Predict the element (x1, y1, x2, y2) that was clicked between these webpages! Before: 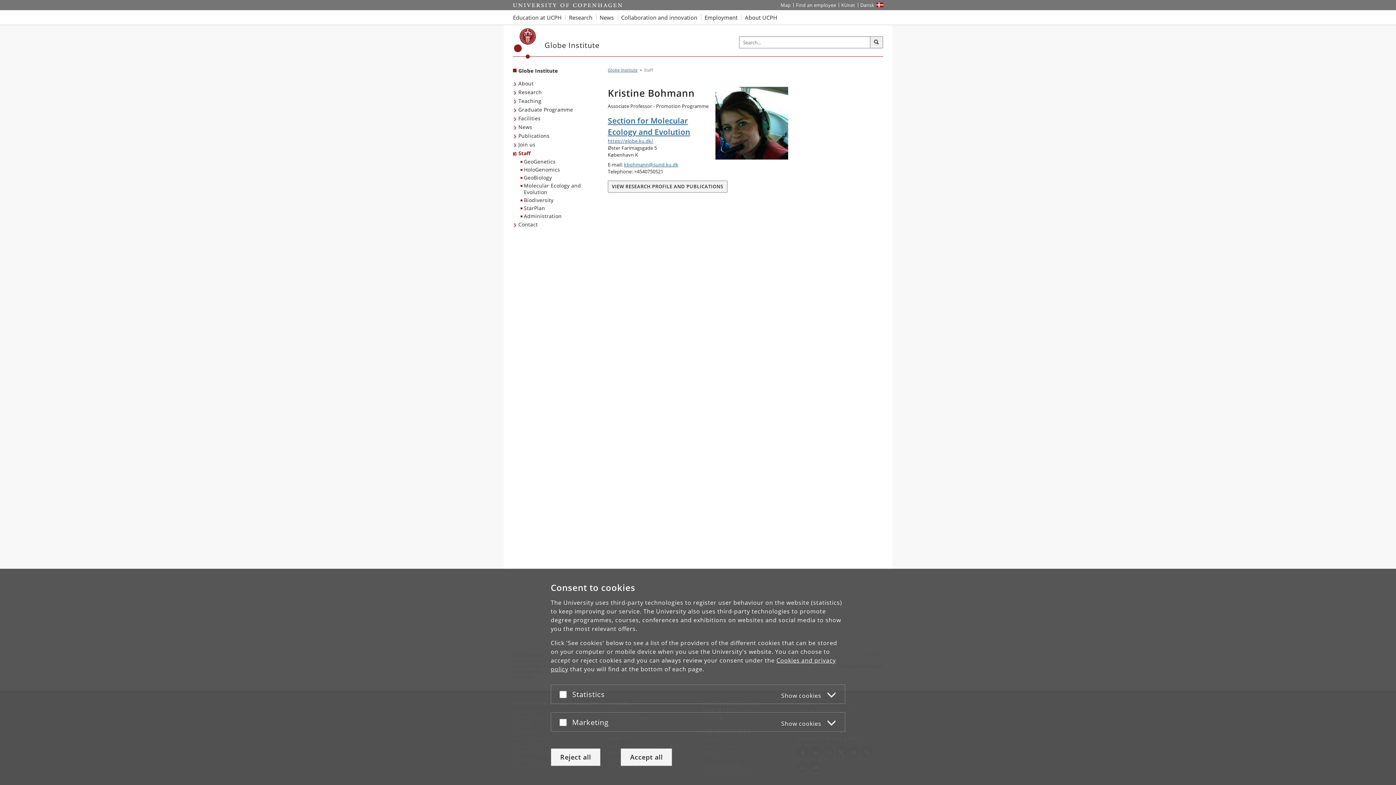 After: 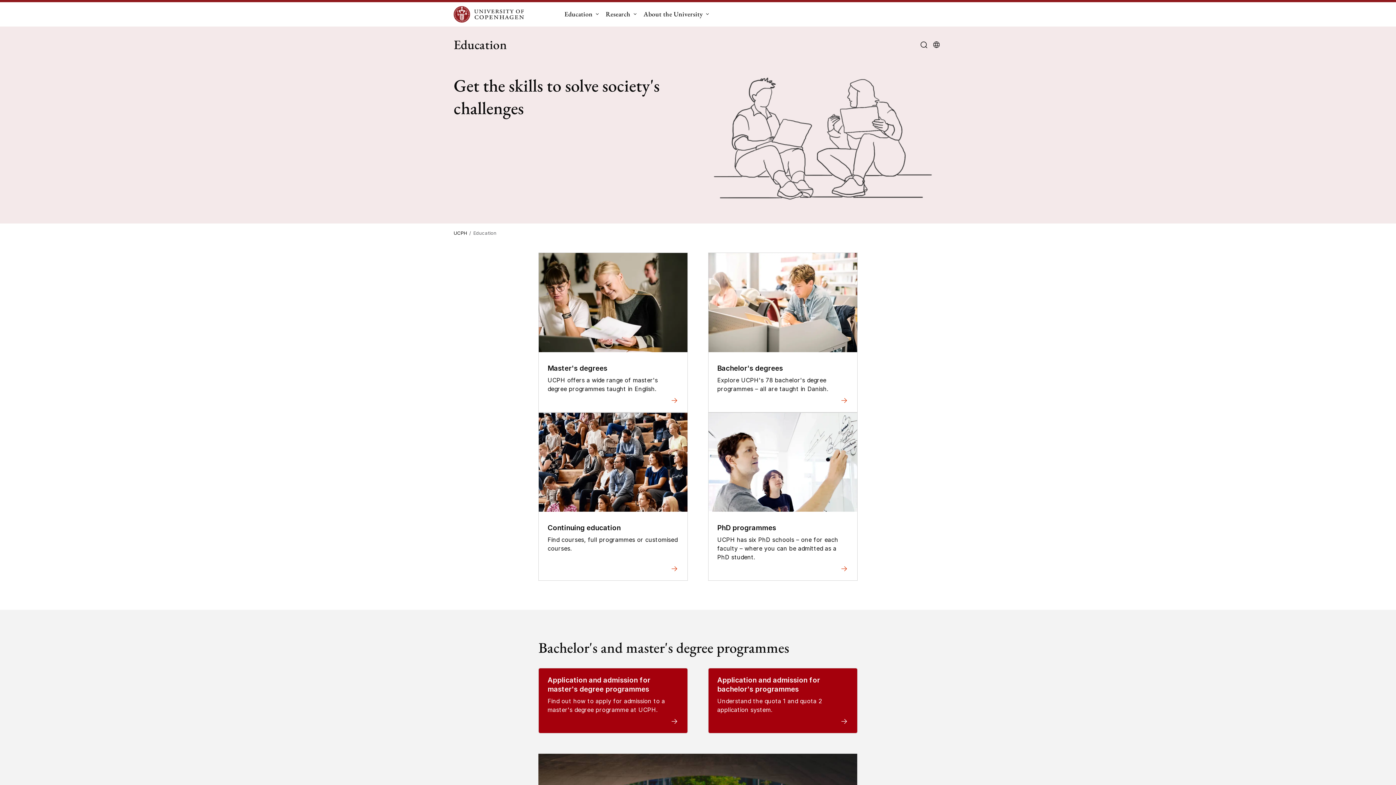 Action: bbox: (513, 10, 565, 24) label: Education at UCPH